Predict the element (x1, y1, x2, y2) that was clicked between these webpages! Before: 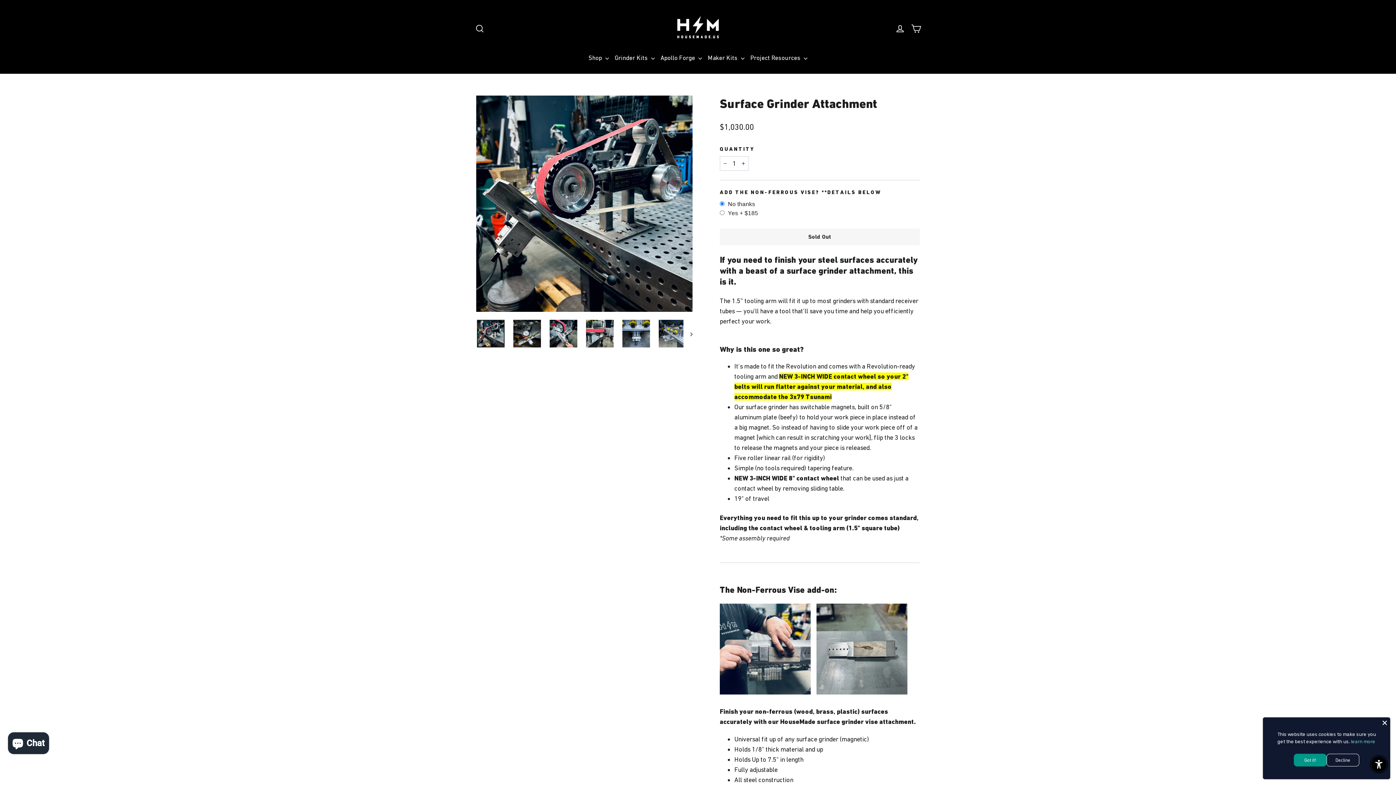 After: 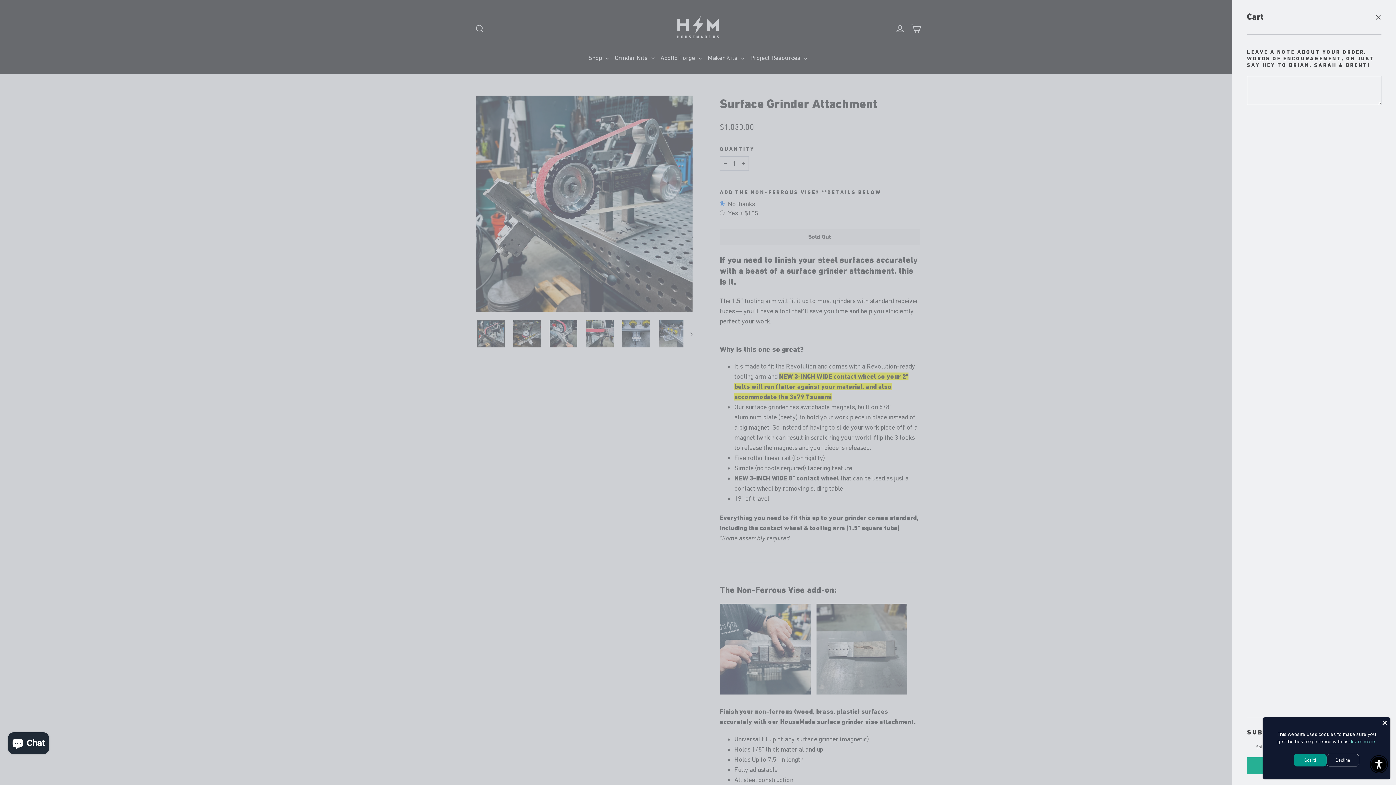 Action: label: Cart bbox: (908, 19, 924, 37)